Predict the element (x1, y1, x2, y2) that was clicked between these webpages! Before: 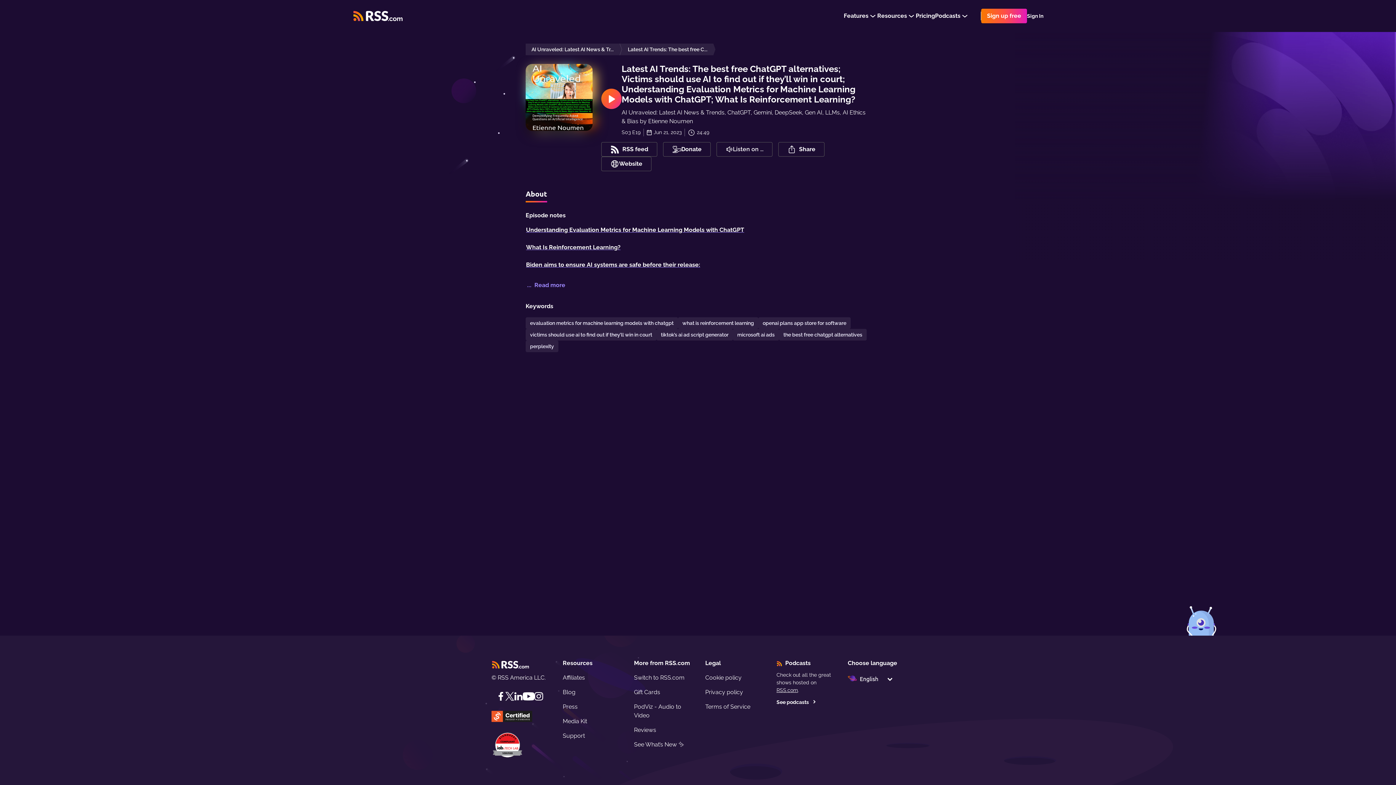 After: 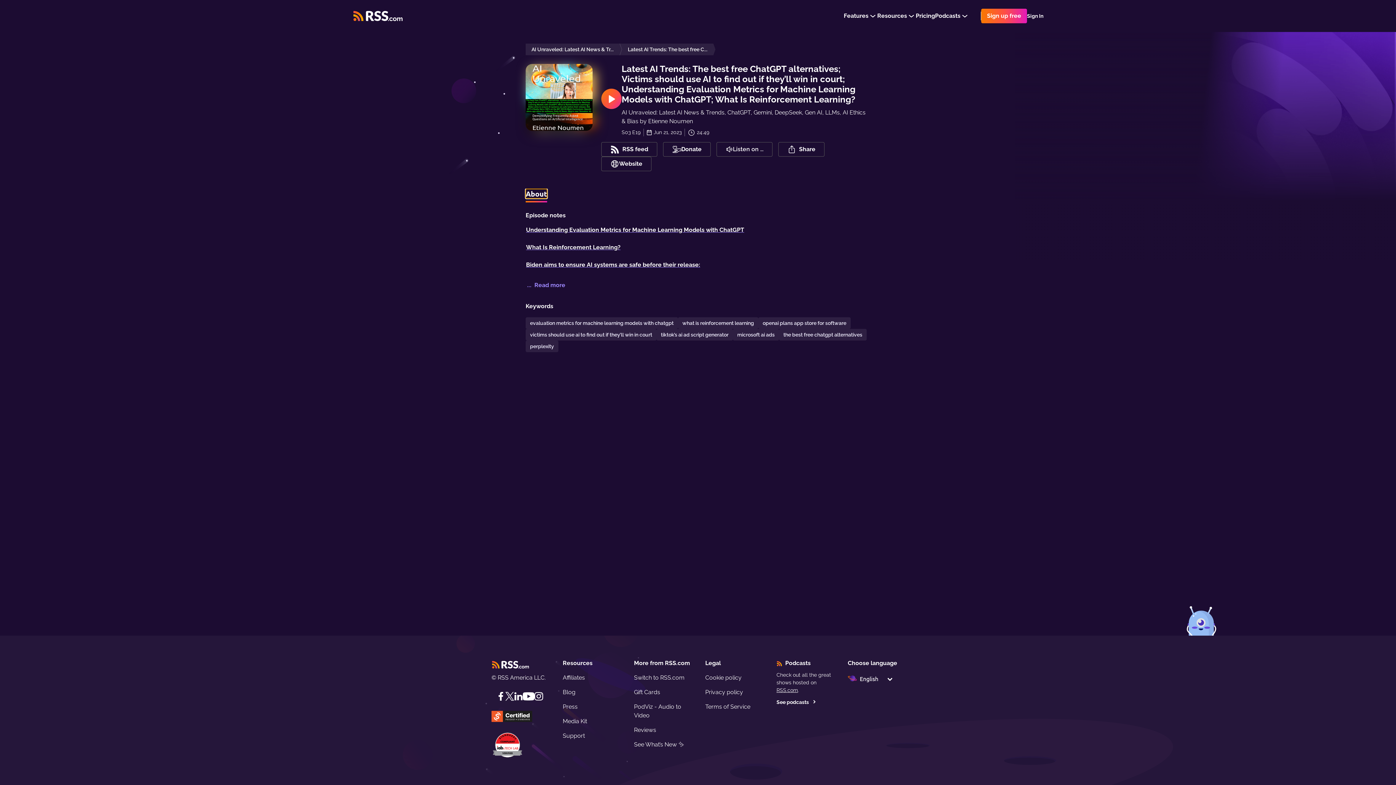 Action: label: About bbox: (525, 189, 547, 198)